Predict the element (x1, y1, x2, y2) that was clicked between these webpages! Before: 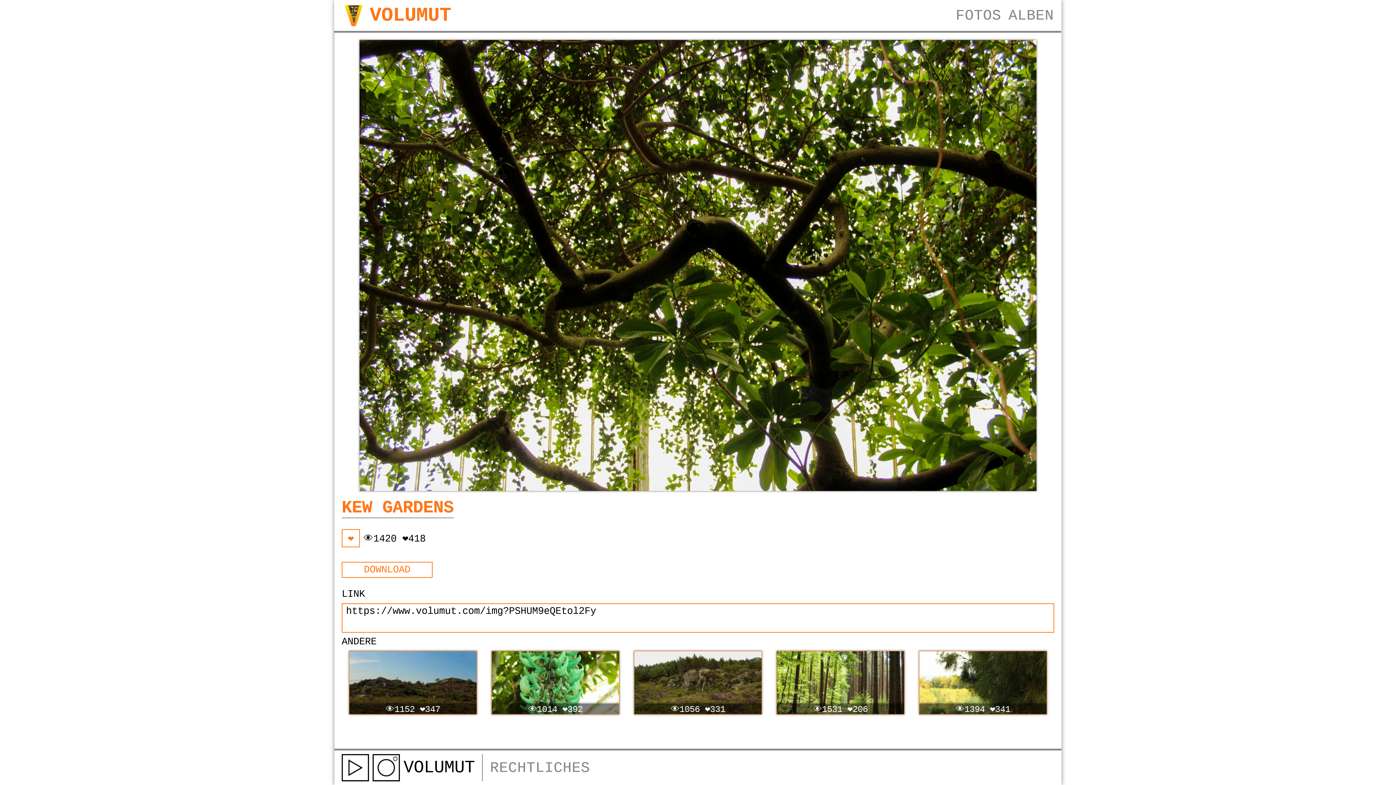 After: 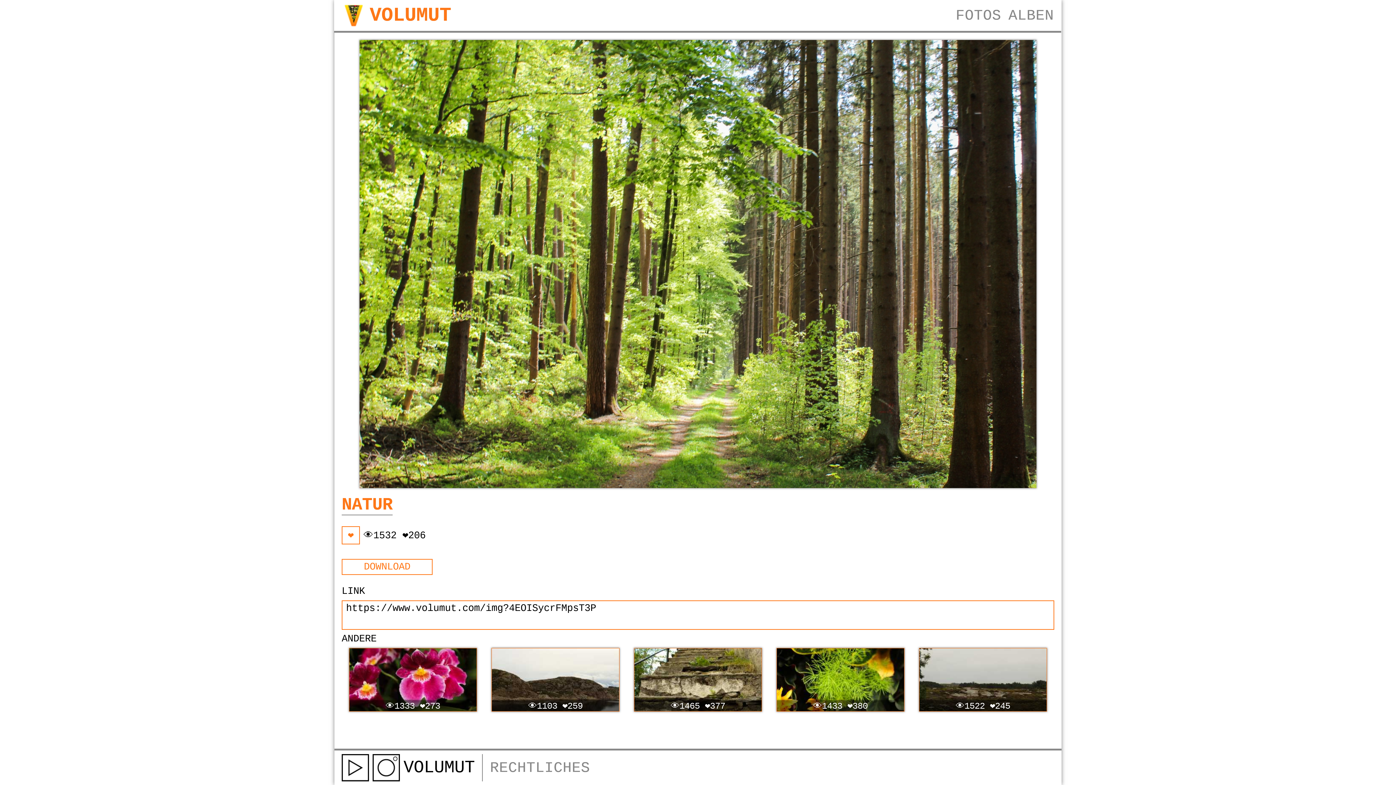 Action: bbox: (776, 651, 904, 715)